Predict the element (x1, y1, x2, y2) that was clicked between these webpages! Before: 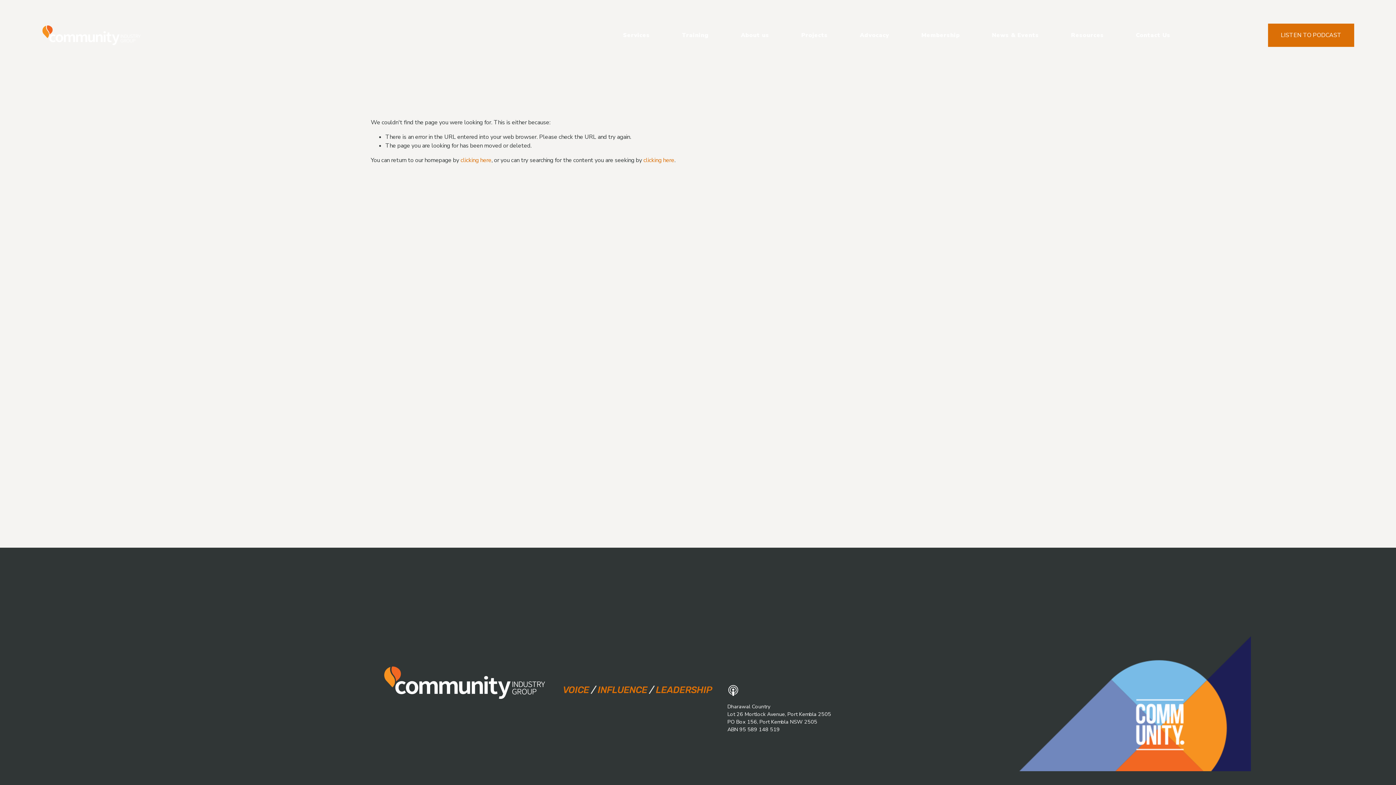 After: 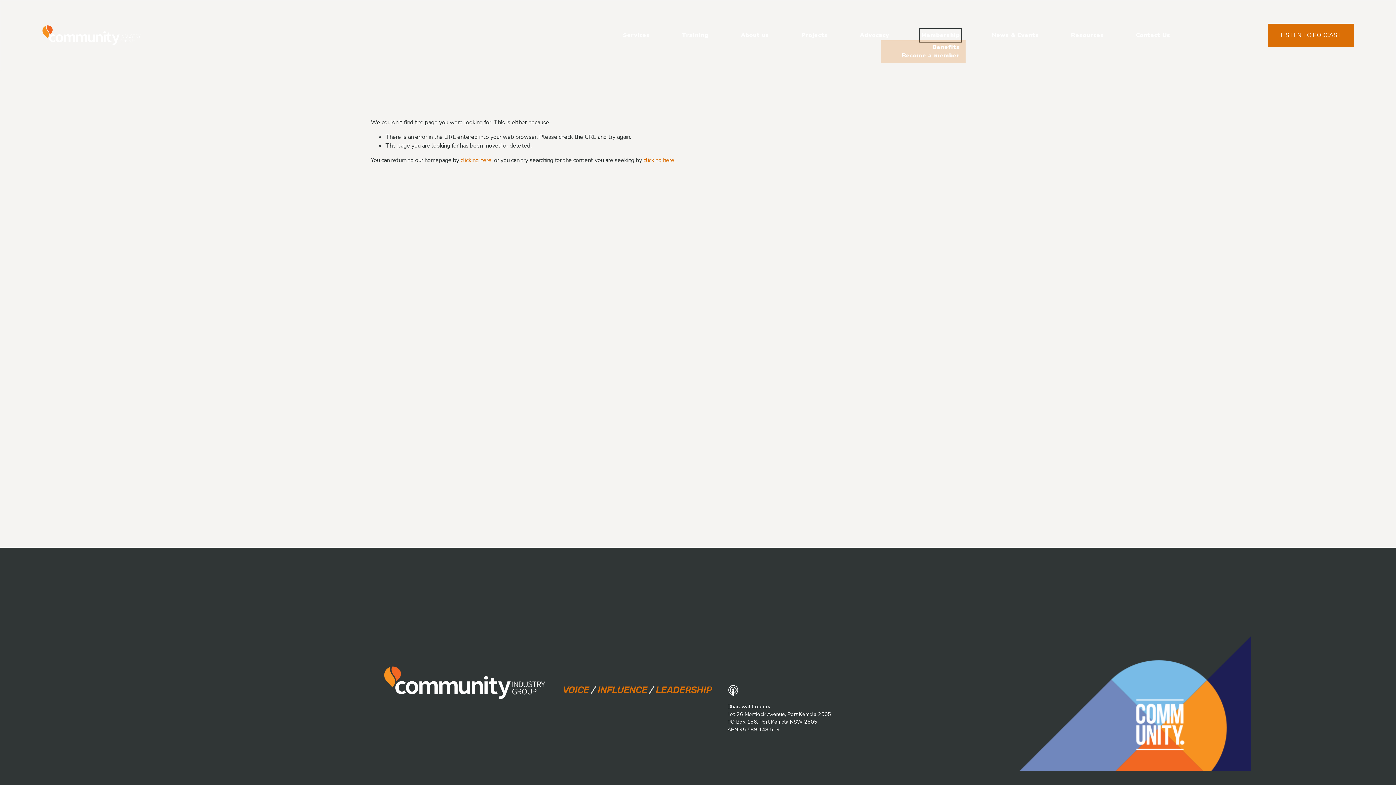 Action: label: folder dropdown bbox: (921, 30, 960, 40)